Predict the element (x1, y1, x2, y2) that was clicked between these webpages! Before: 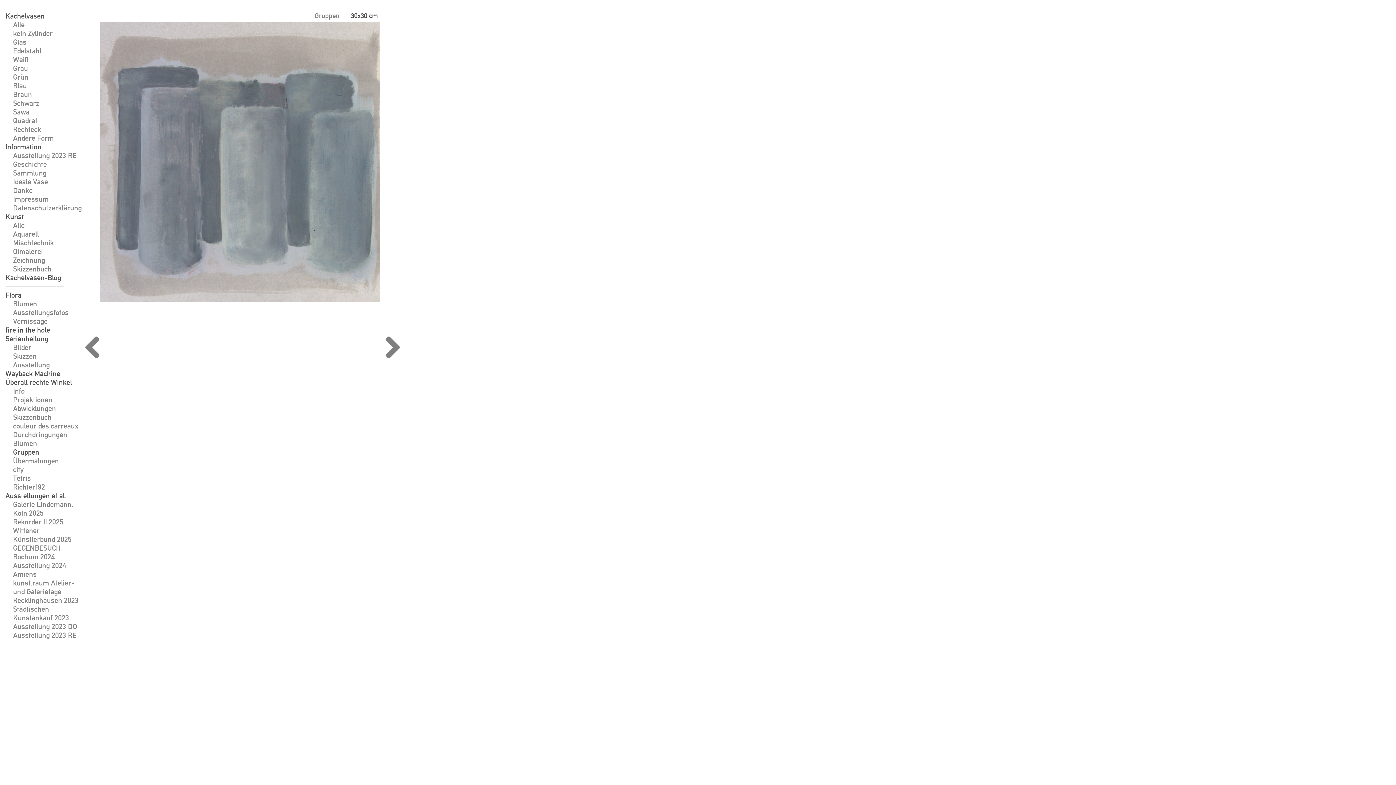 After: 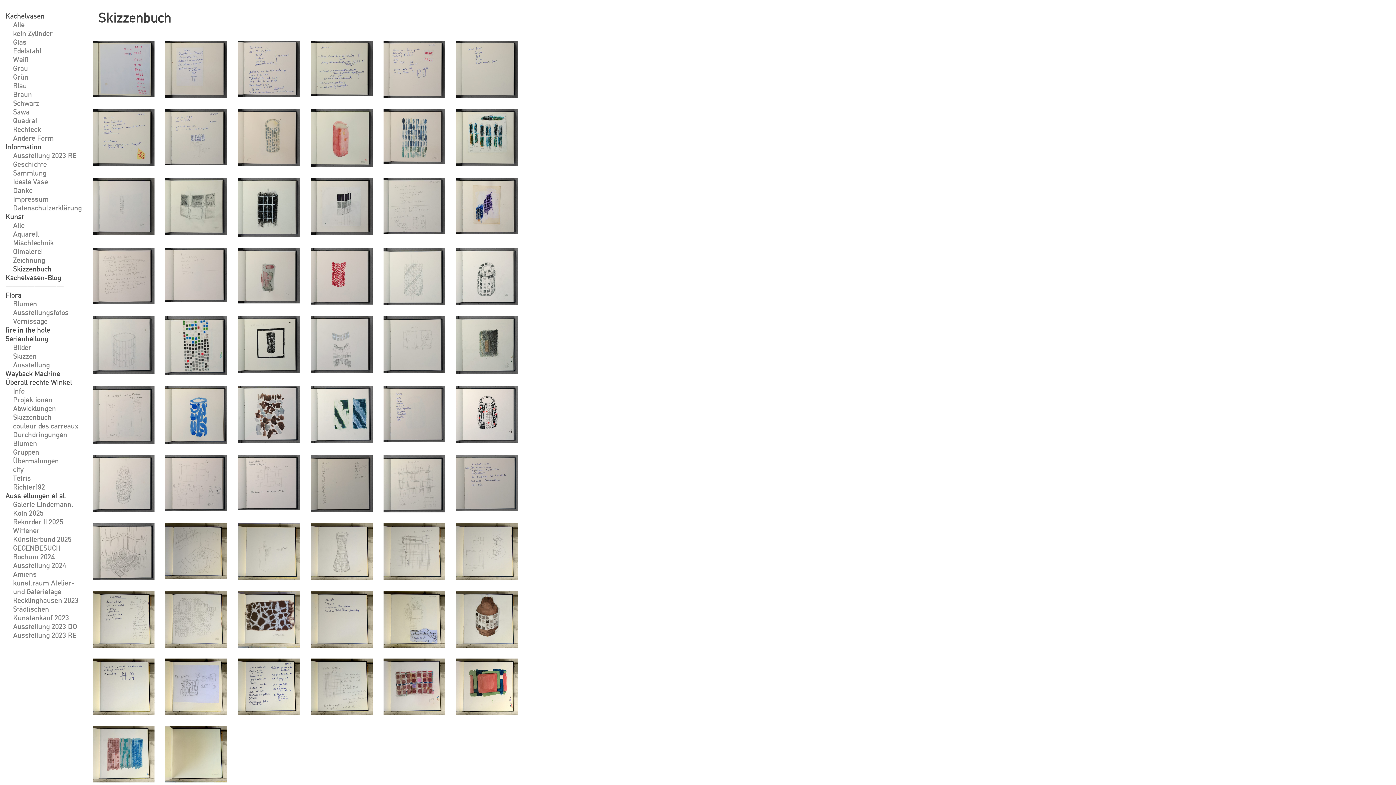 Action: bbox: (13, 264, 51, 273) label: Skizzenbuch